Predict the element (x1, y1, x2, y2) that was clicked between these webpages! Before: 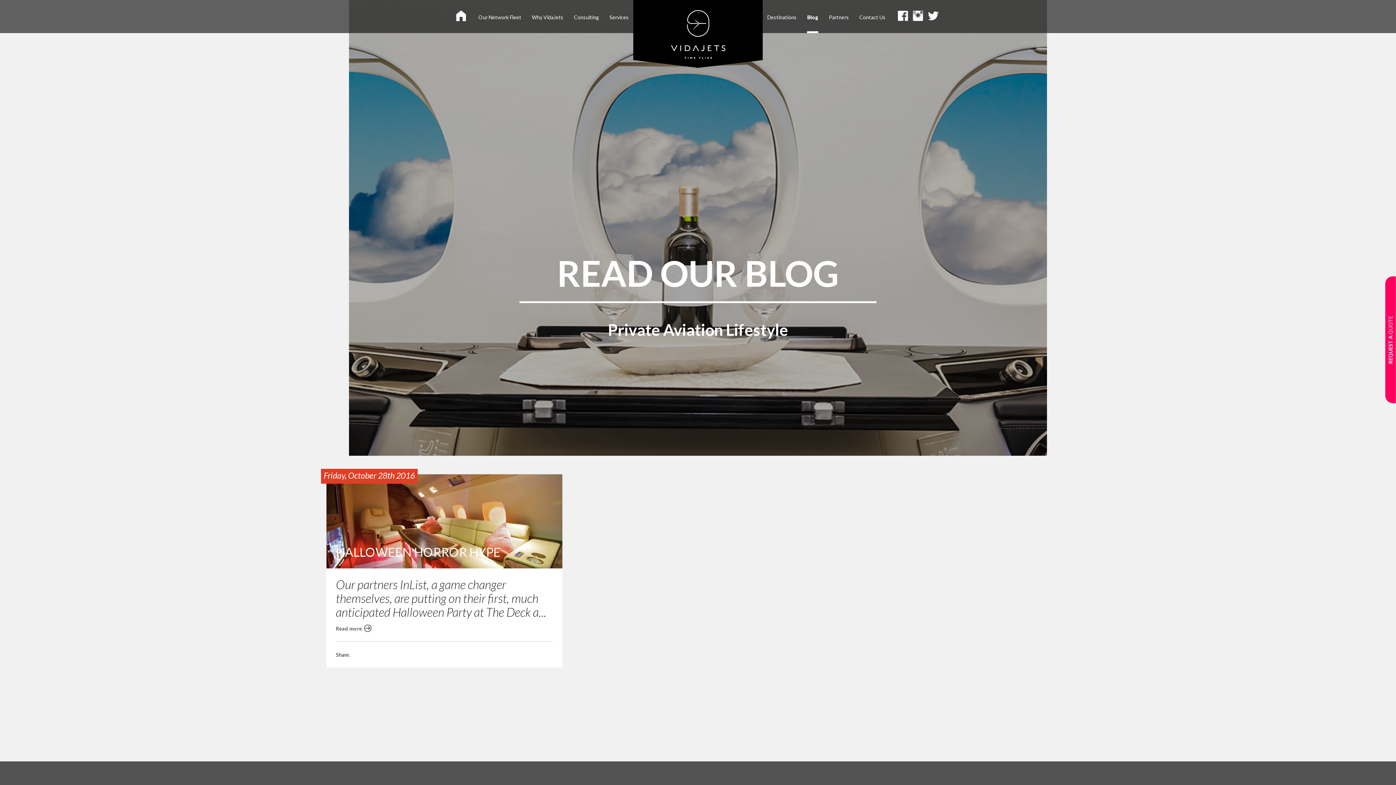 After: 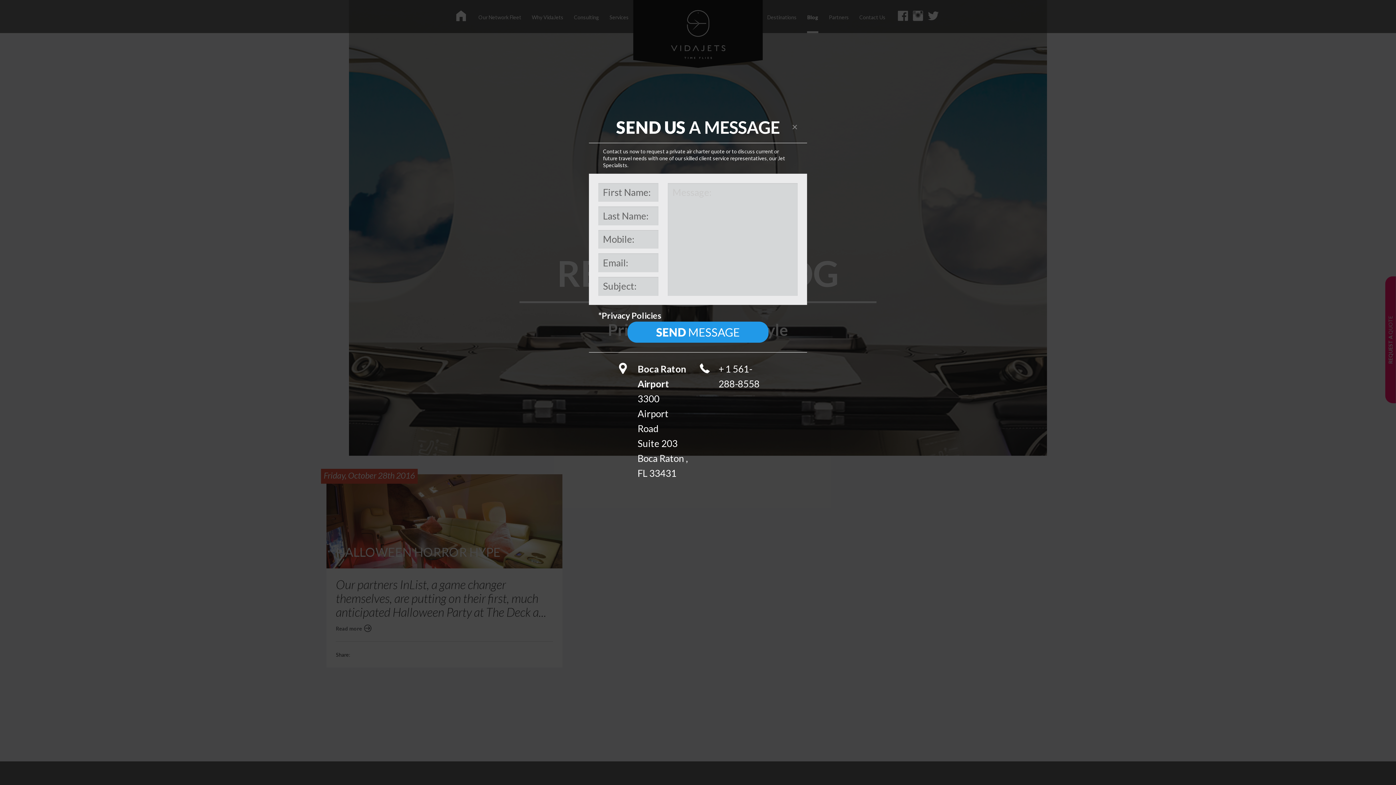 Action: bbox: (859, 3, 885, 31) label: Contact Us